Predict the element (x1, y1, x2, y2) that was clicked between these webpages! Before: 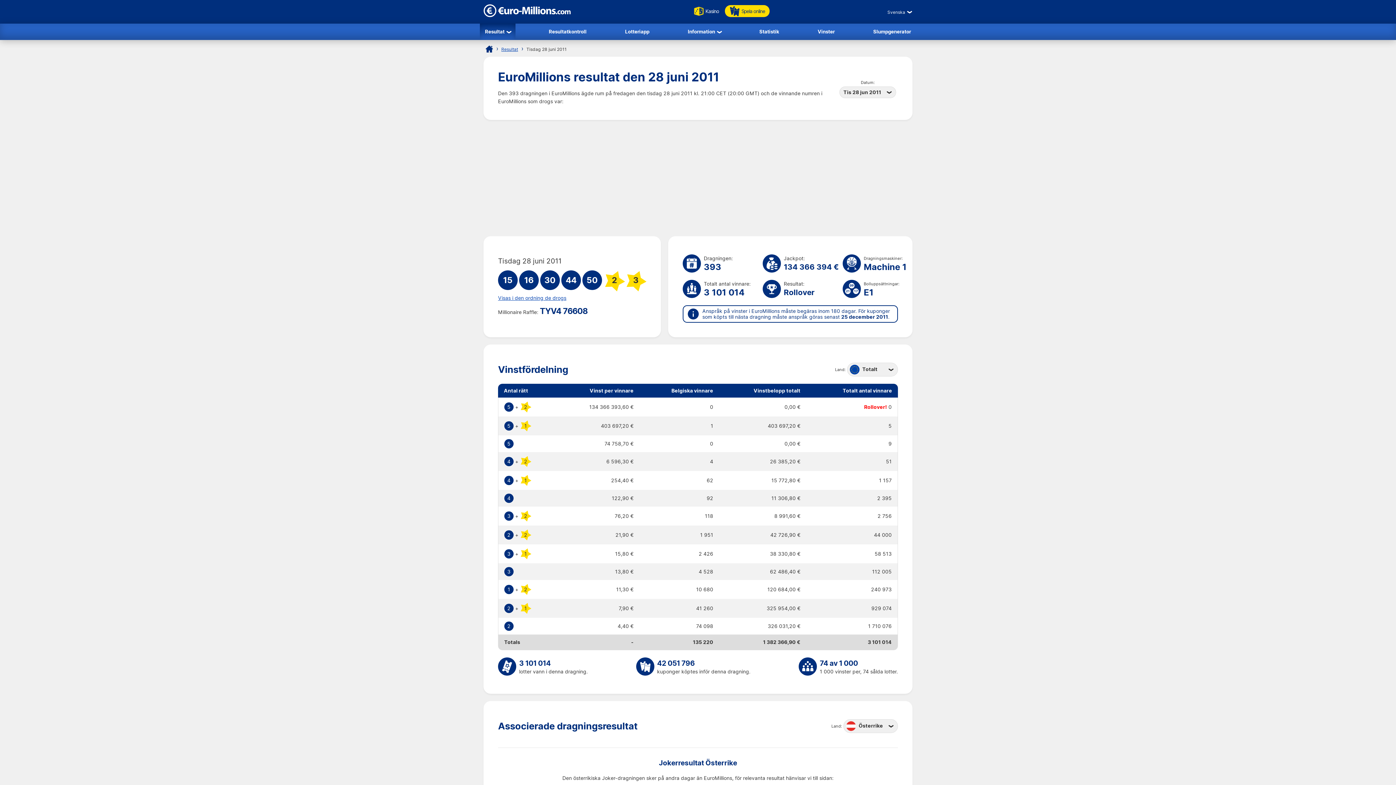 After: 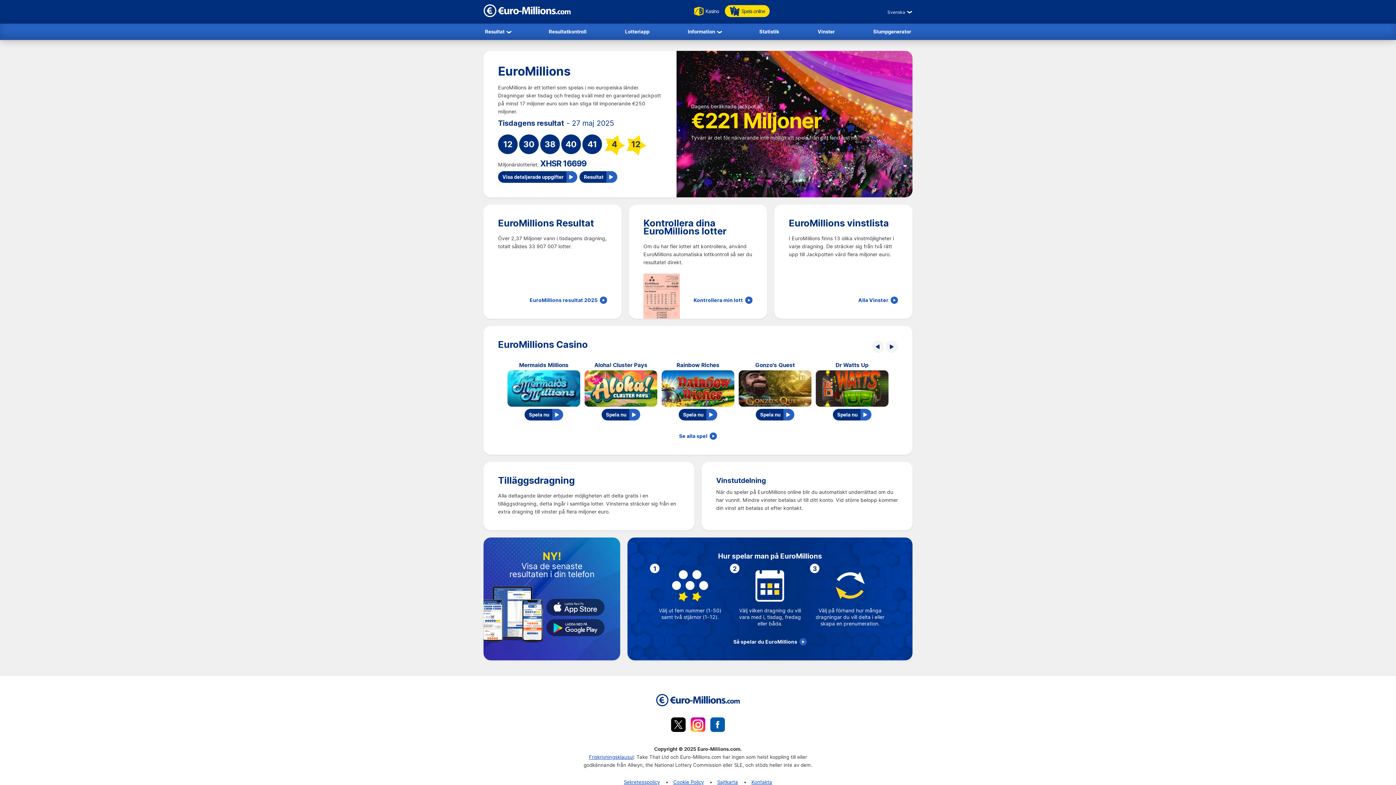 Action: bbox: (483, 12, 570, 18)